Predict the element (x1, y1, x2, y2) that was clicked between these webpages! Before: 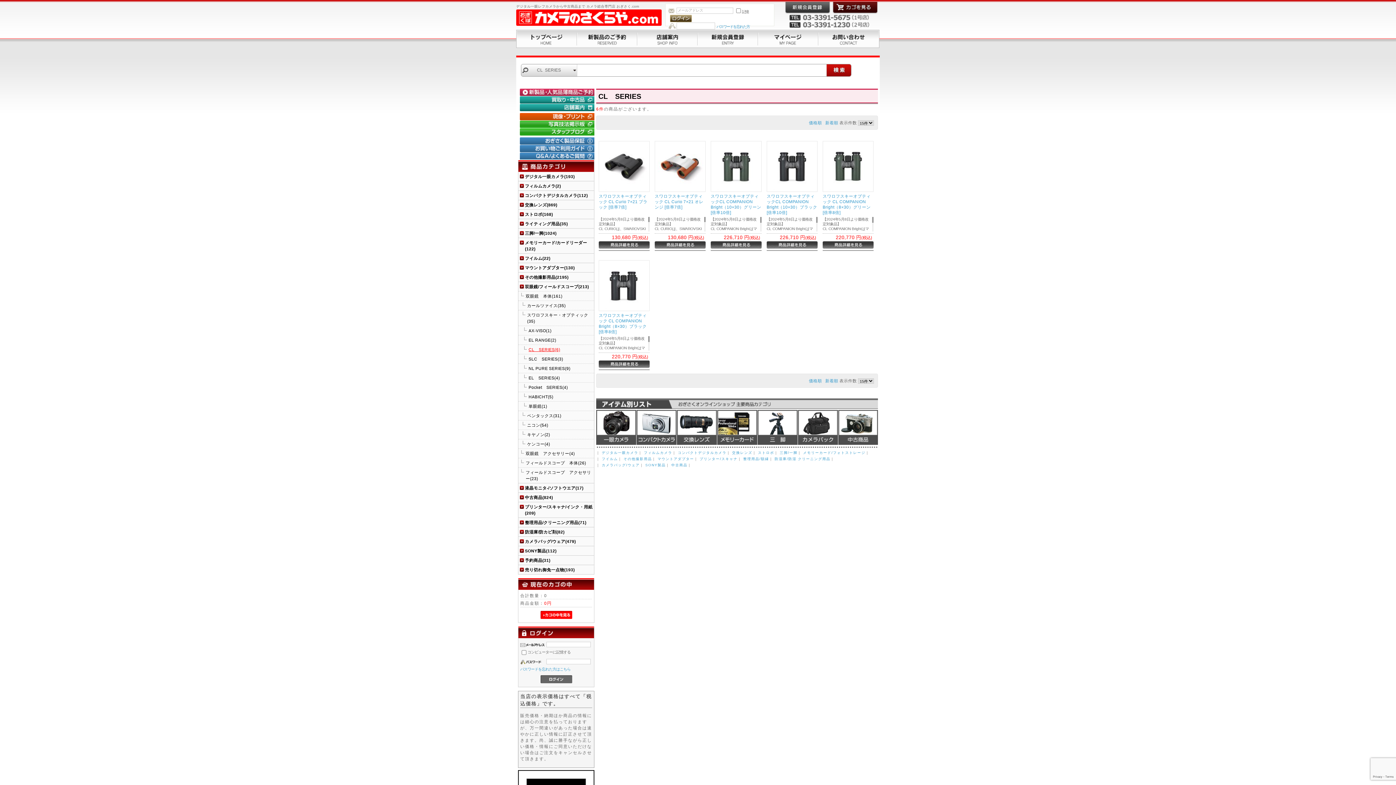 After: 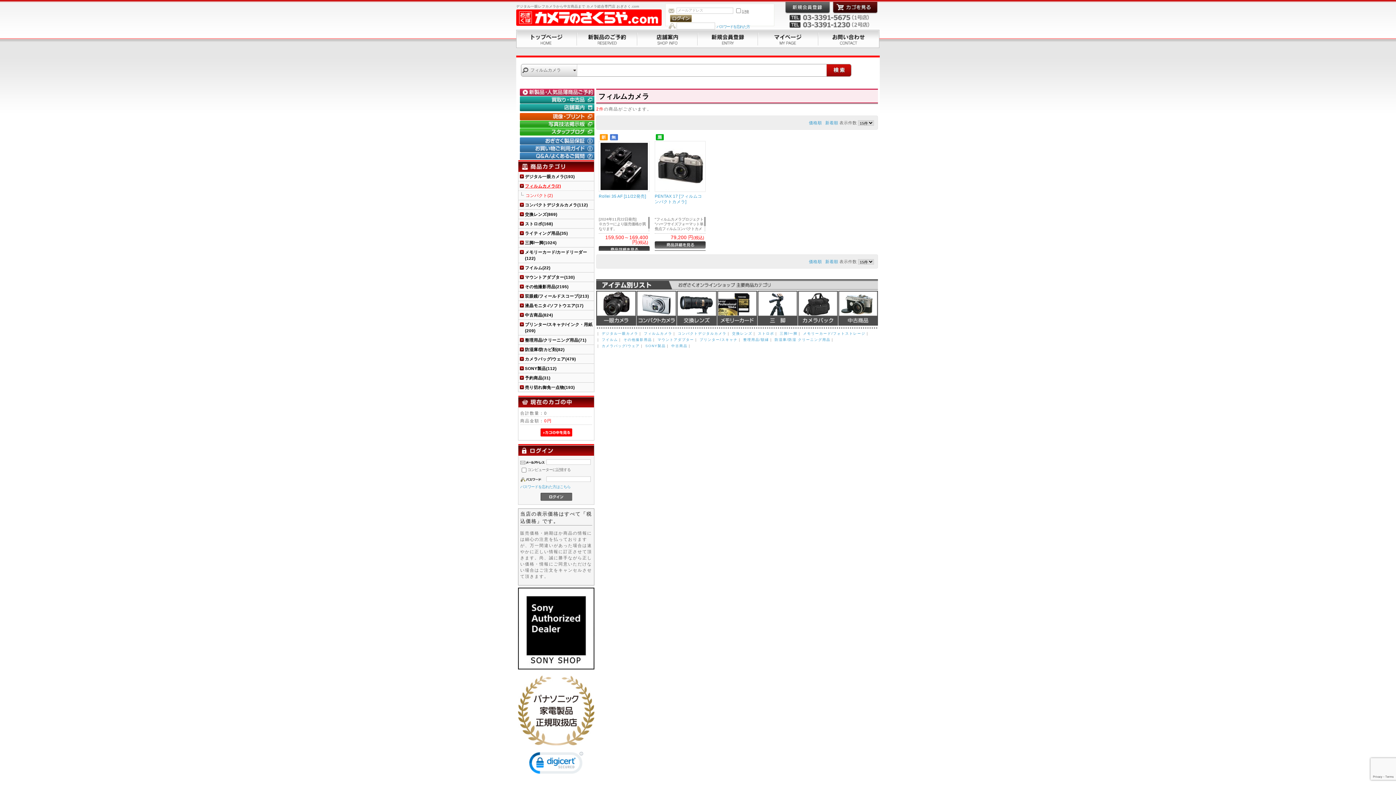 Action: bbox: (644, 450, 672, 454) label: フィルムカメラ